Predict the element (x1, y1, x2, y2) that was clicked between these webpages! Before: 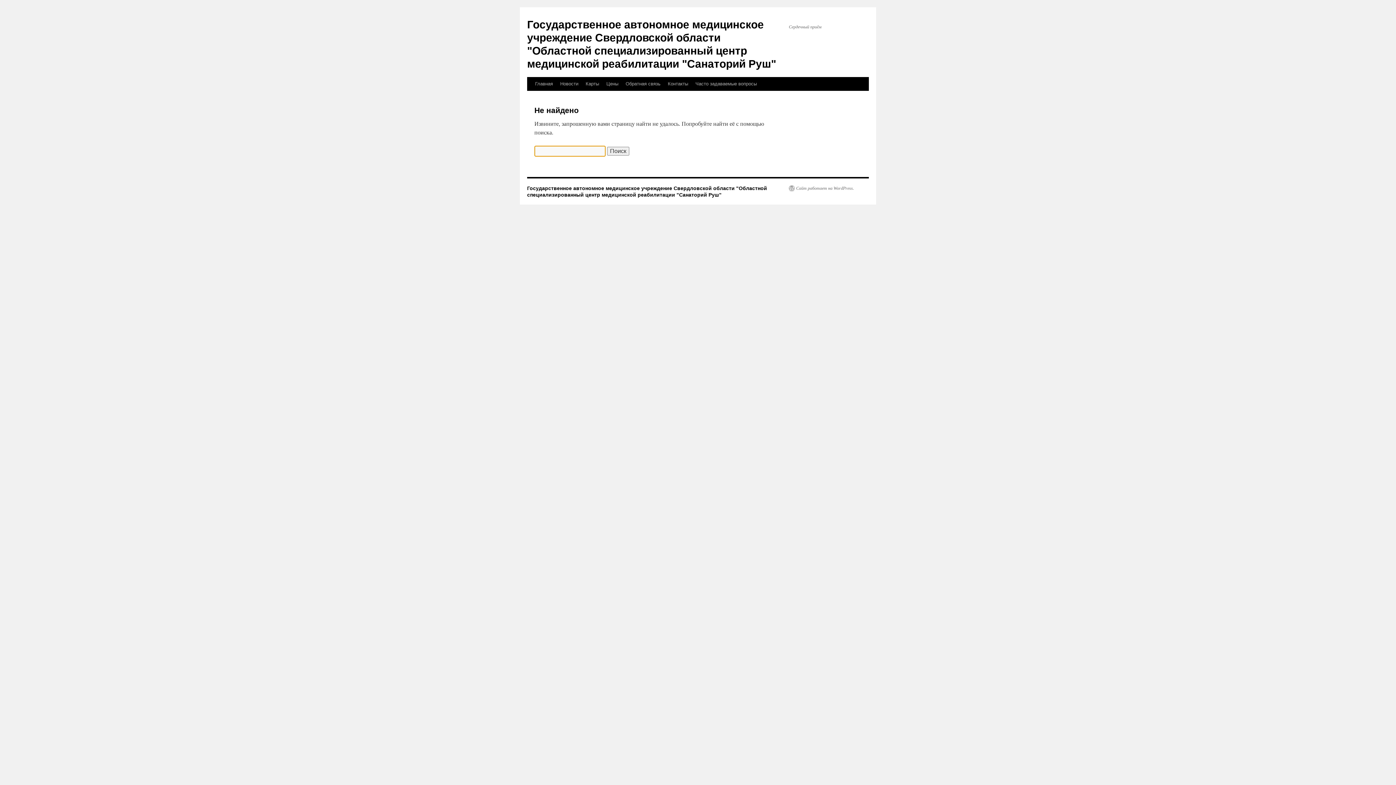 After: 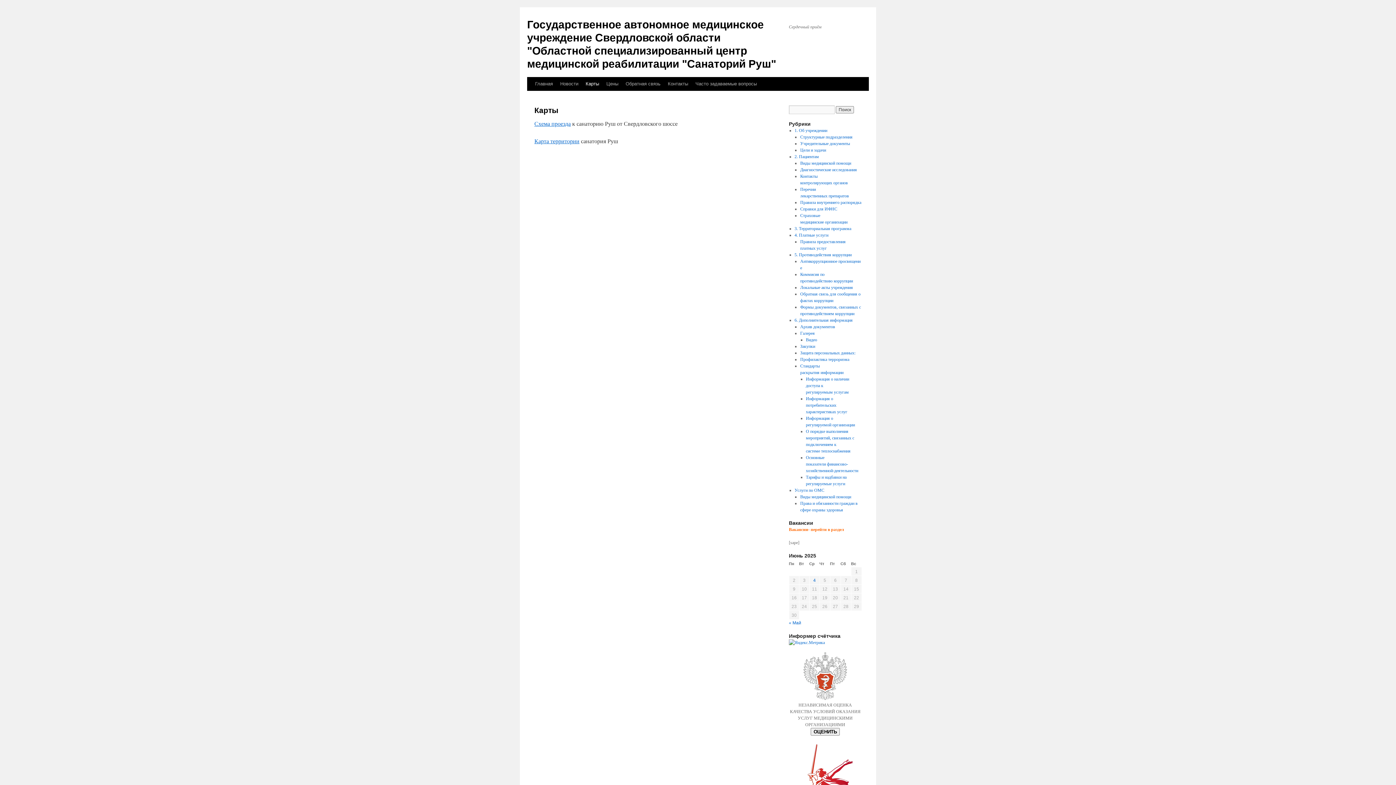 Action: label: Карты bbox: (582, 77, 602, 90)